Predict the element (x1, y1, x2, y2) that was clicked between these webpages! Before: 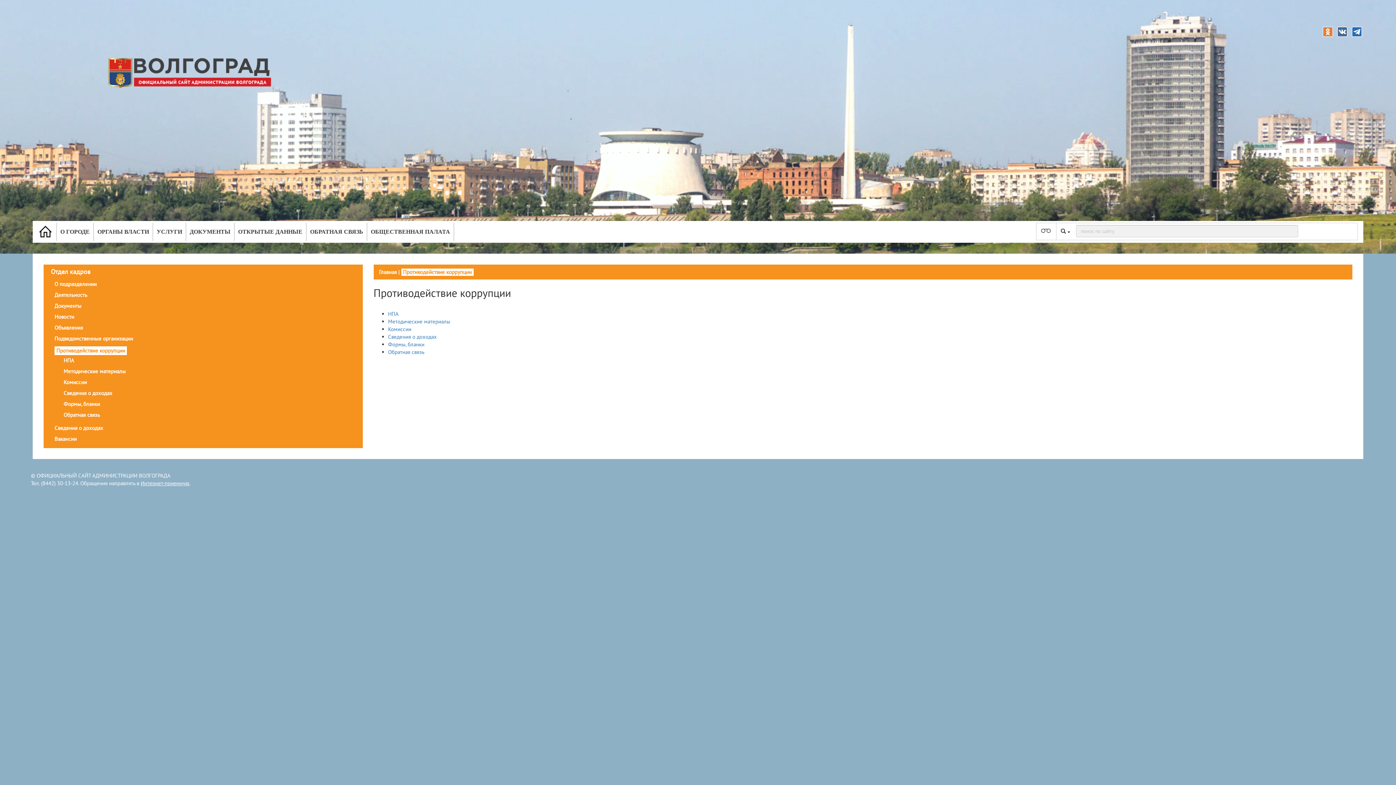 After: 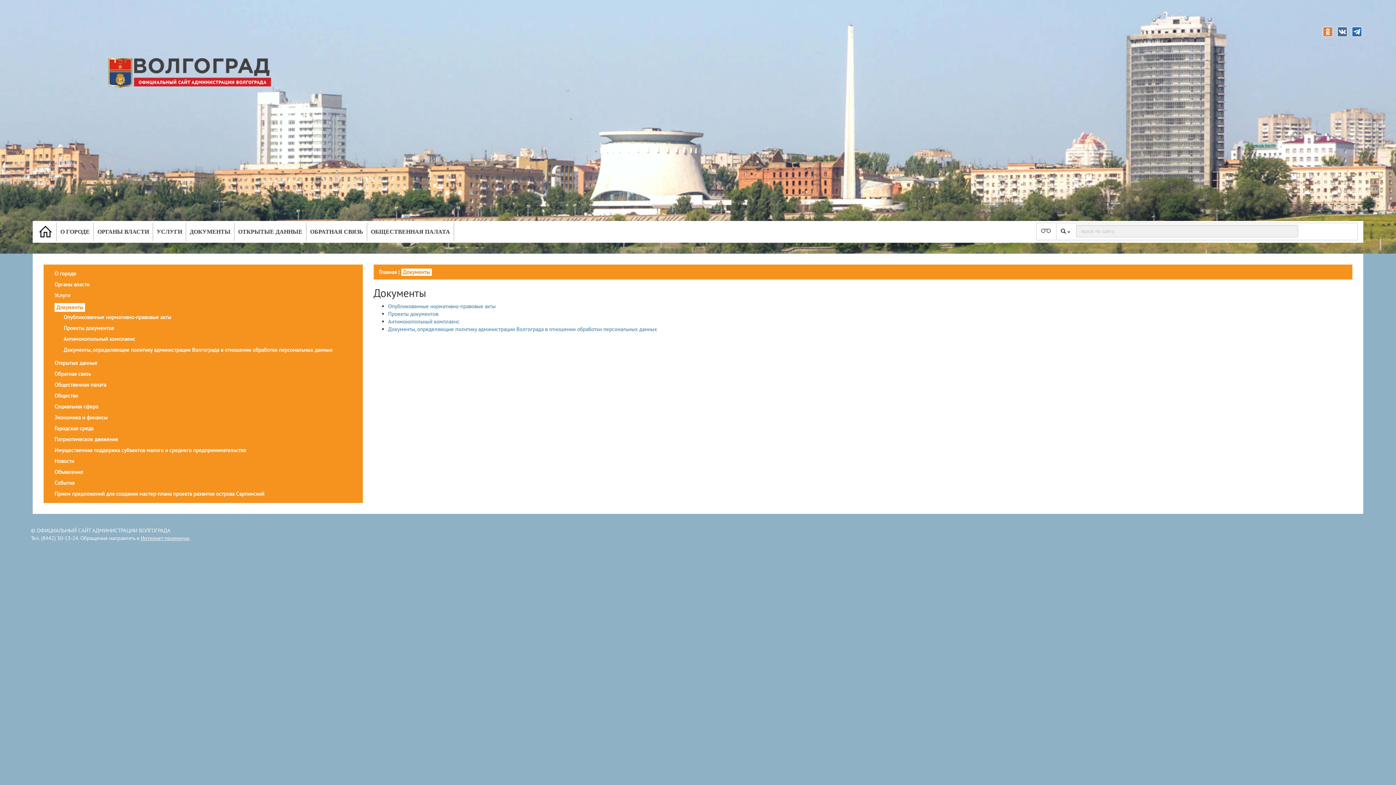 Action: label: ДОКУМЕНТЫ bbox: (186, 222, 234, 241)